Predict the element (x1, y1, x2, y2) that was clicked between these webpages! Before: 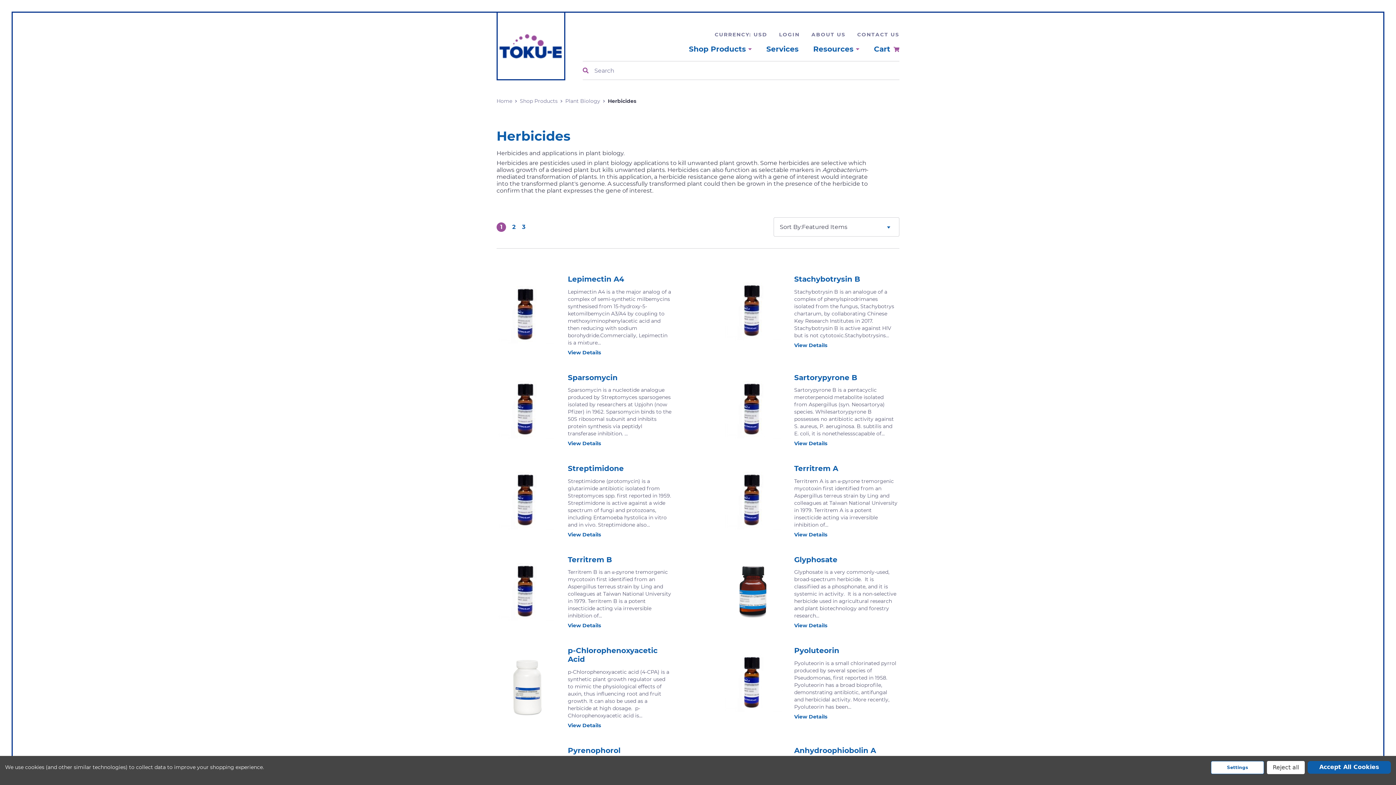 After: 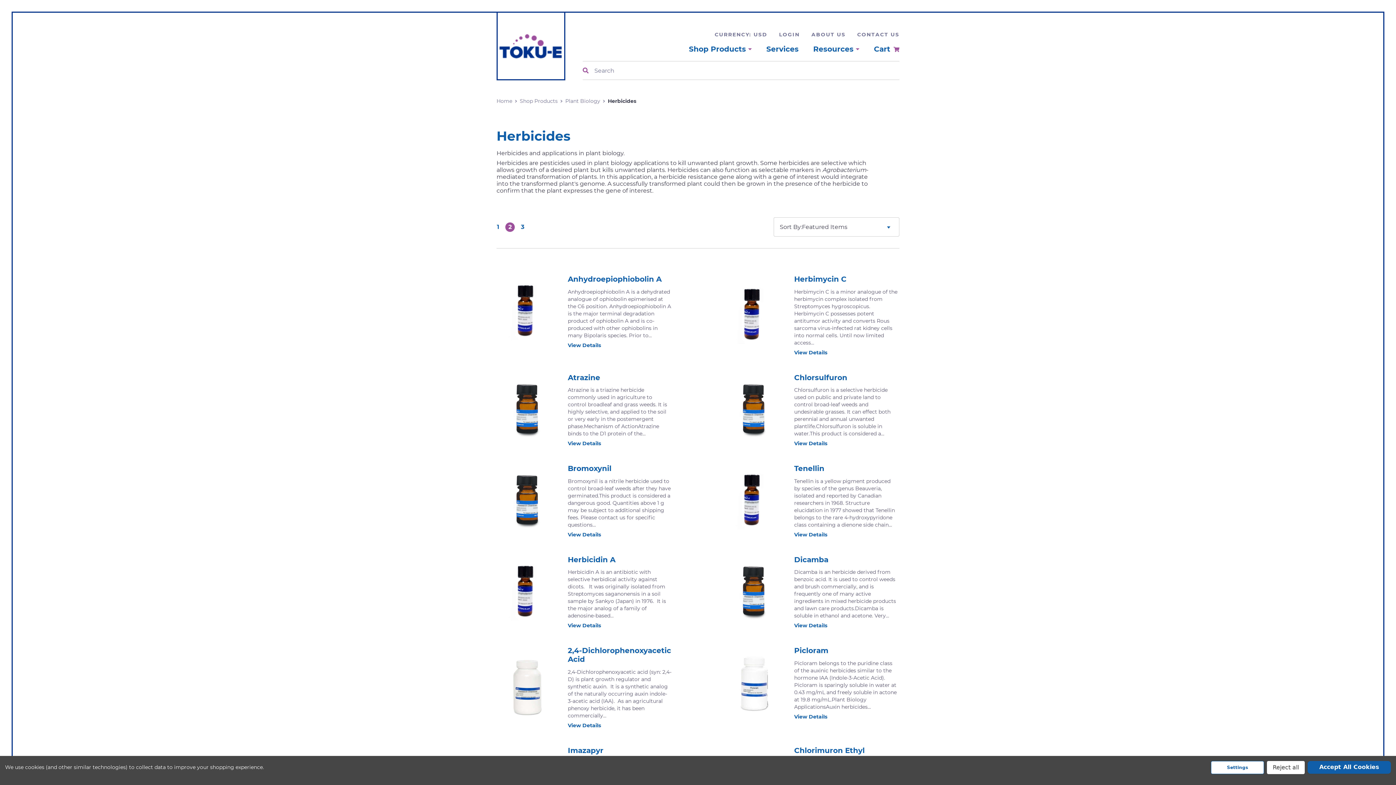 Action: label: 2 bbox: (512, 223, 515, 230)